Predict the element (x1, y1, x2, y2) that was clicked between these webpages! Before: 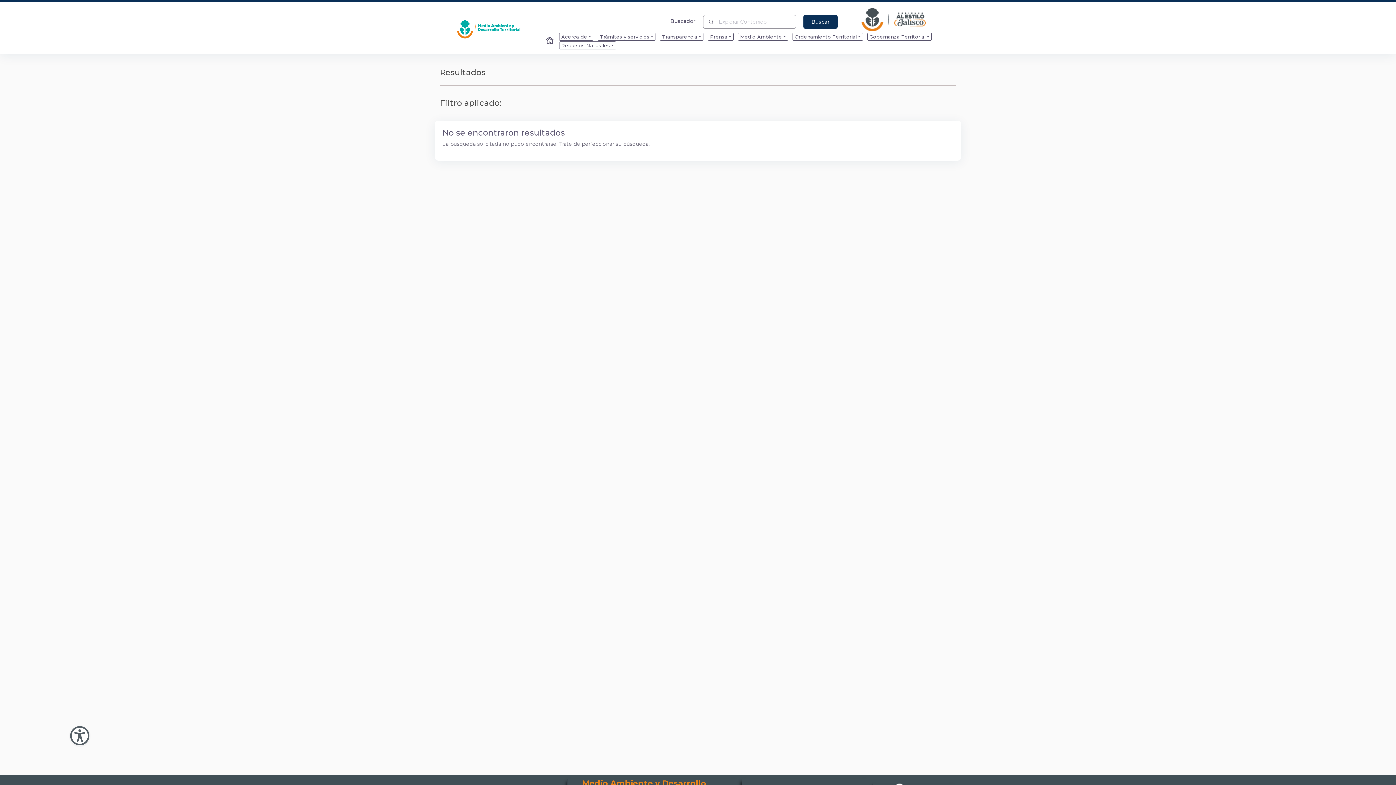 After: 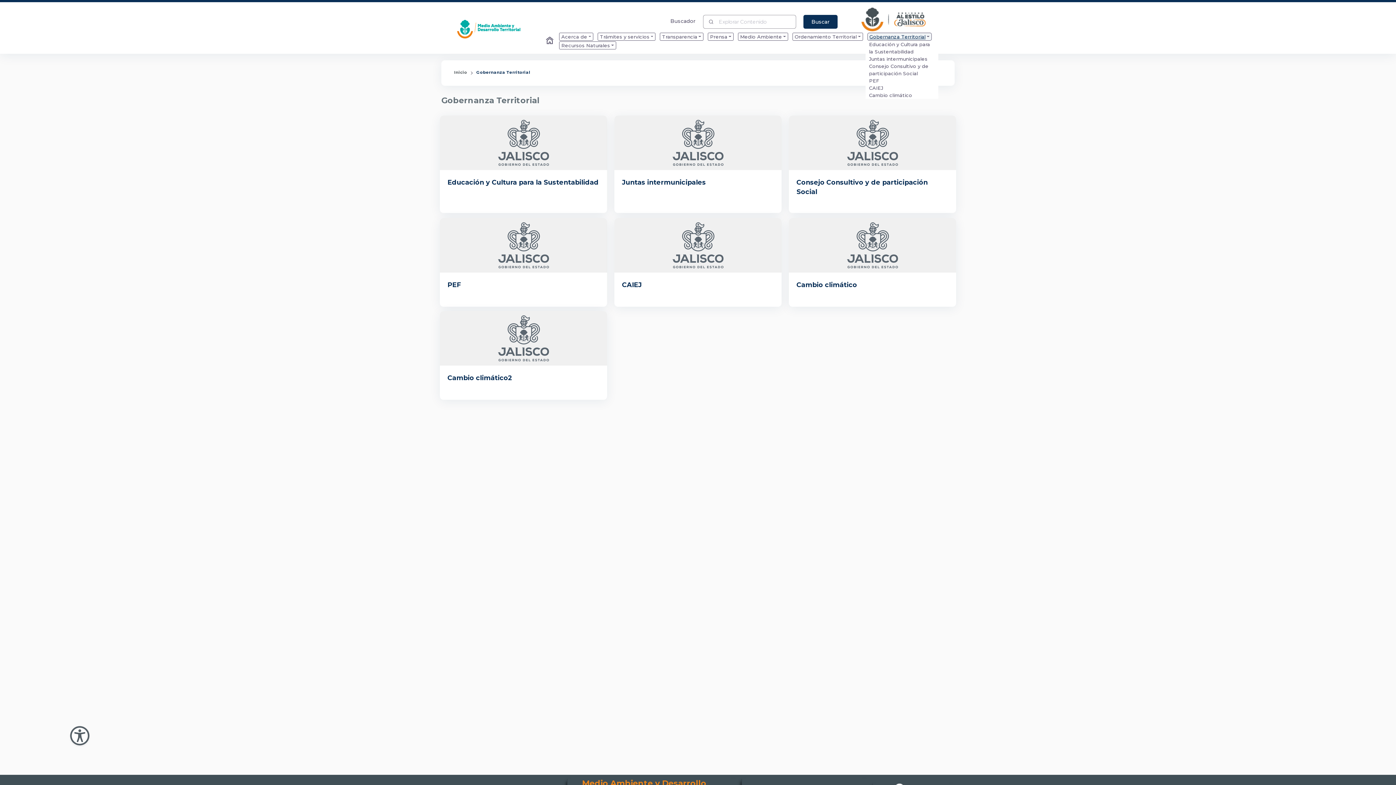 Action: bbox: (867, 32, 931, 40) label: Enlace que redirige a la página de Gobernanza Territorial